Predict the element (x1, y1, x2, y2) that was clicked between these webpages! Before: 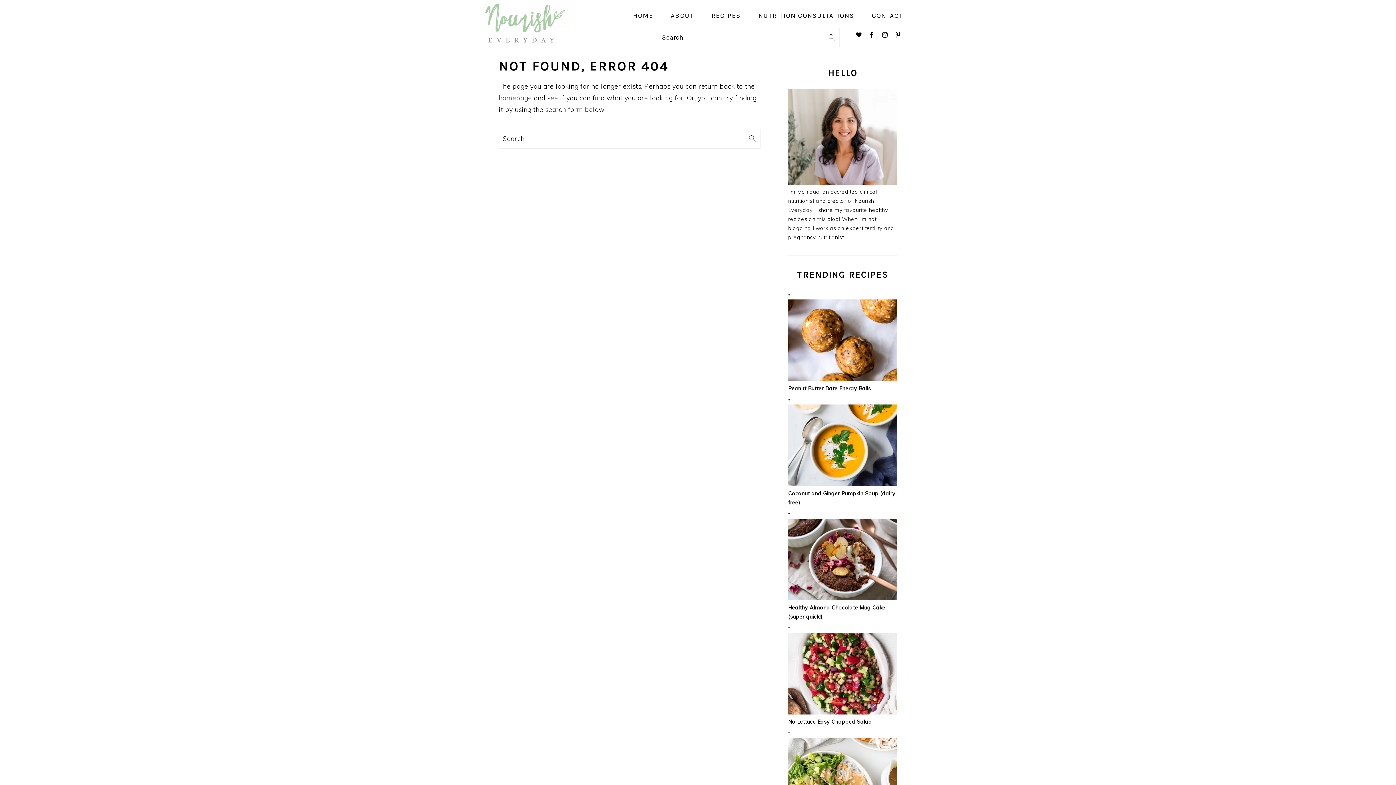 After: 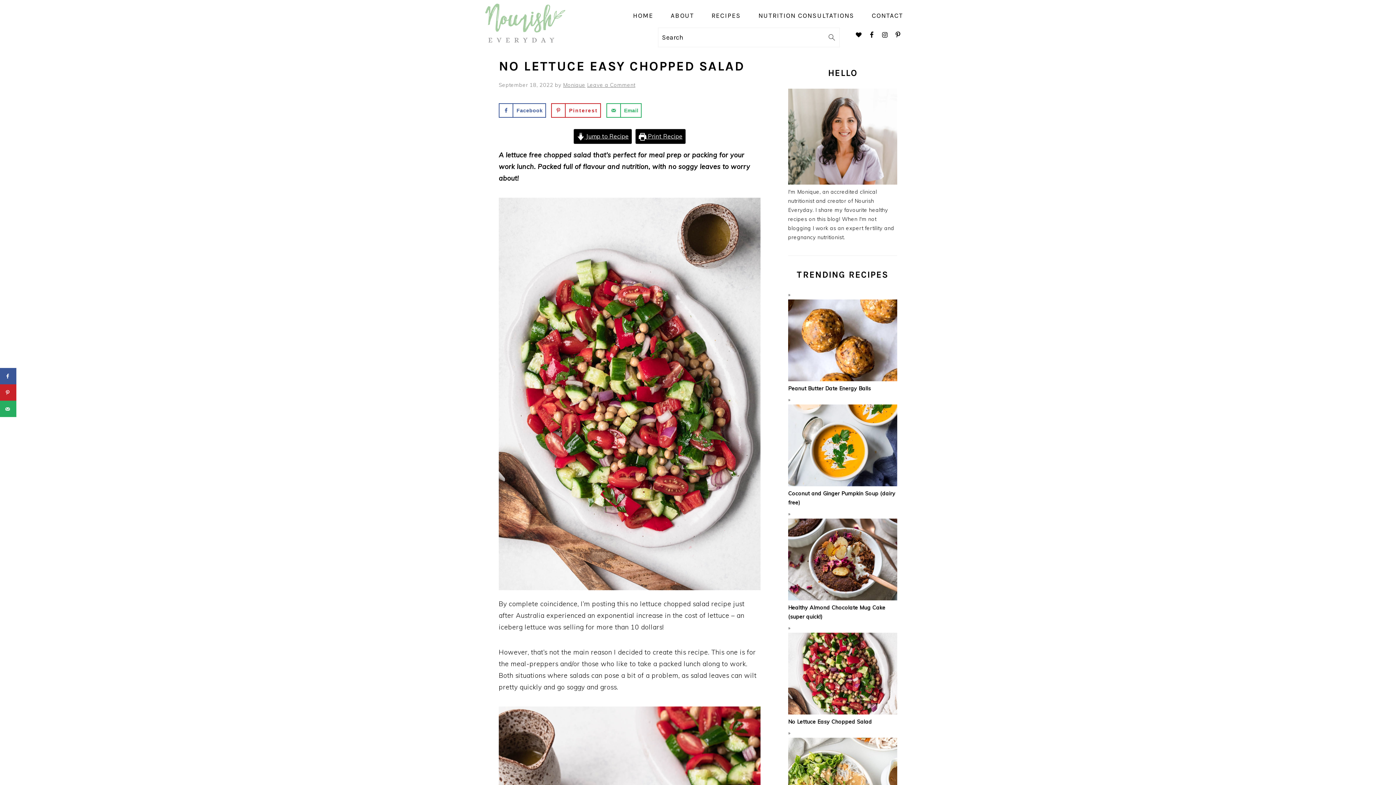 Action: bbox: (788, 709, 897, 716)